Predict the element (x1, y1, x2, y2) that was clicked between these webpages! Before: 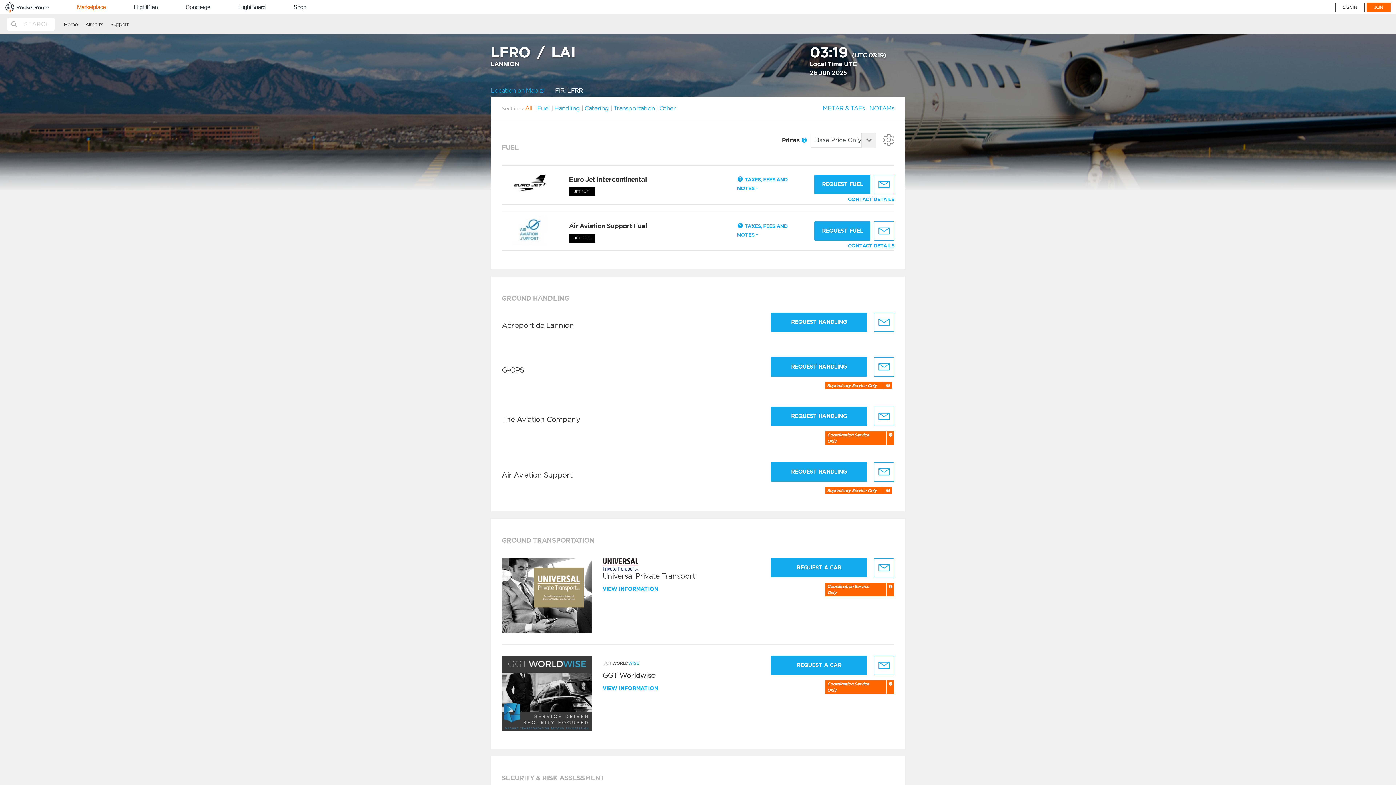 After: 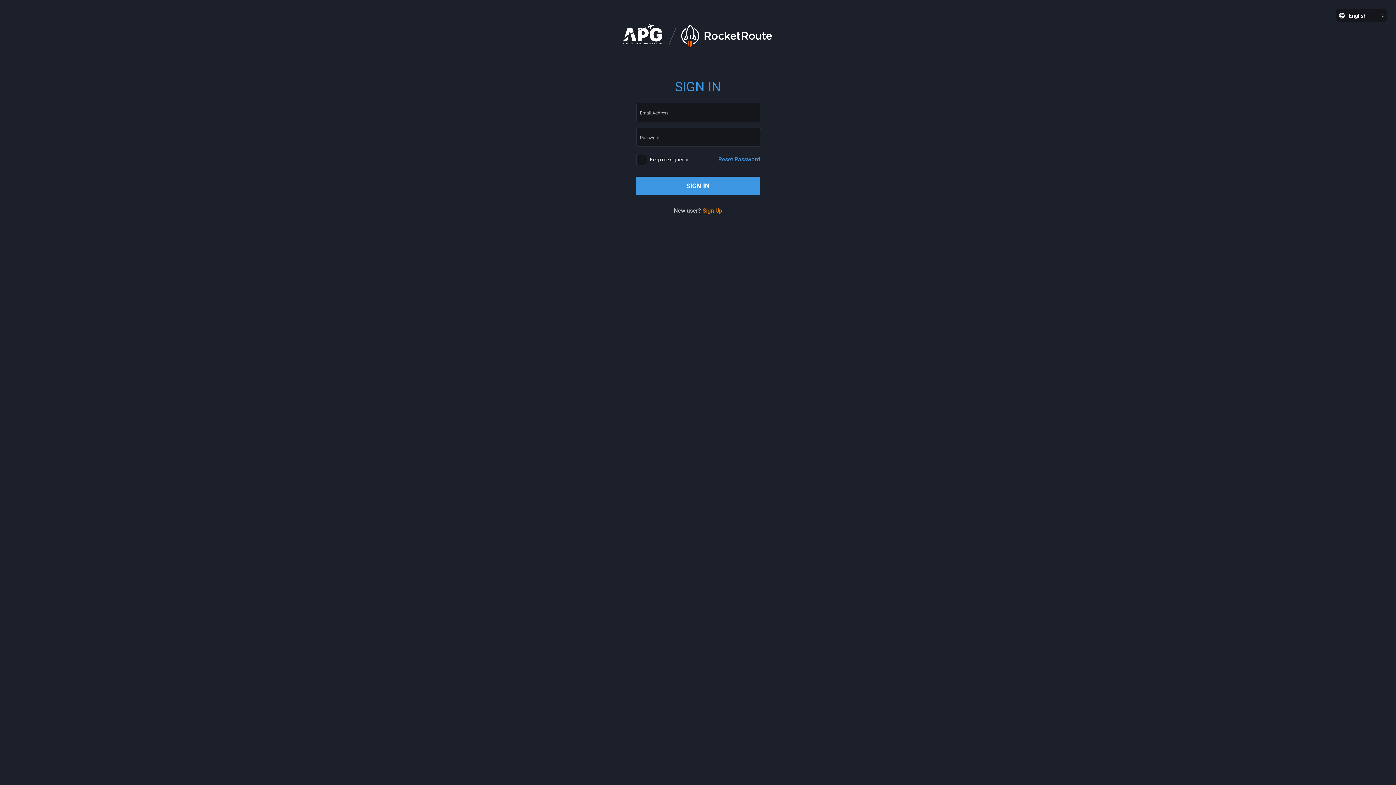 Action: label: SIGN IN bbox: (1335, 2, 1365, 12)